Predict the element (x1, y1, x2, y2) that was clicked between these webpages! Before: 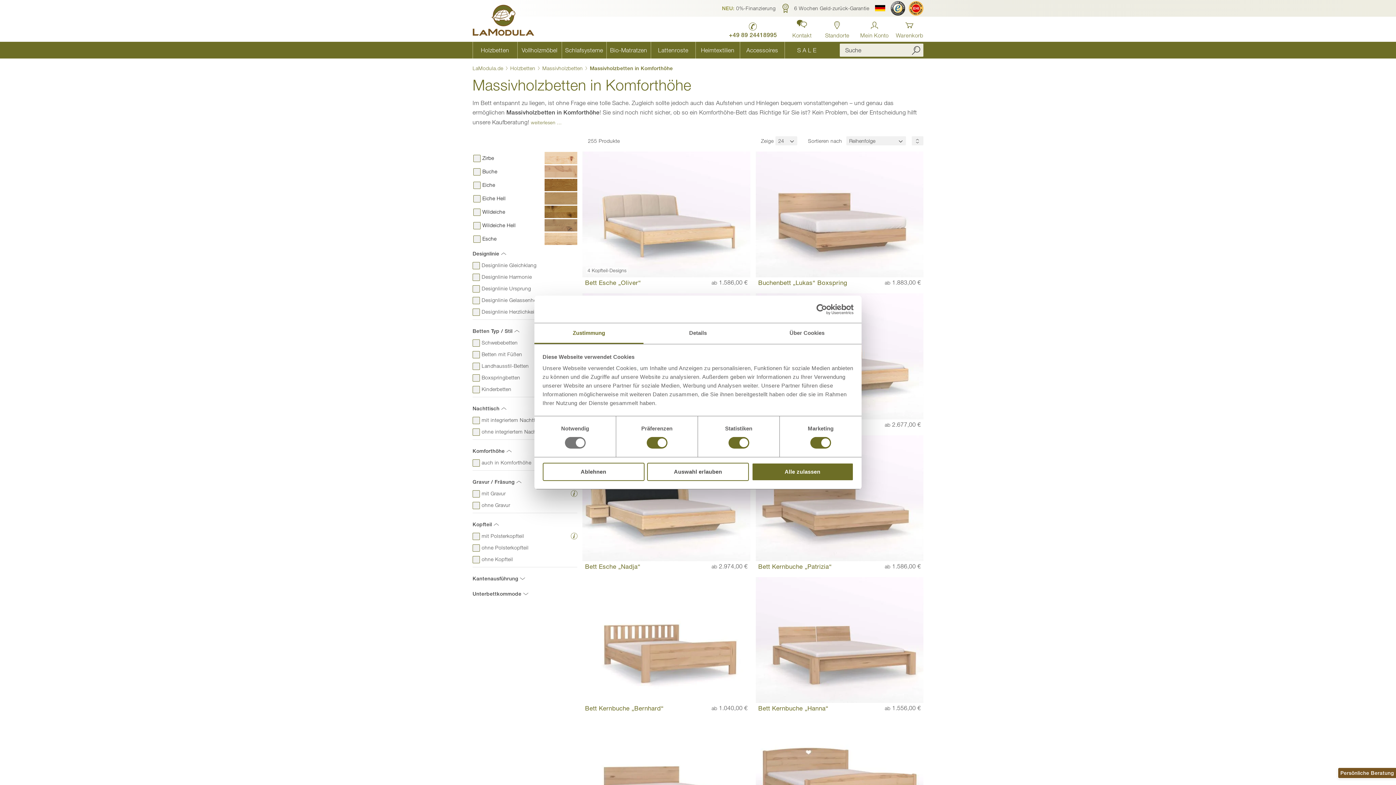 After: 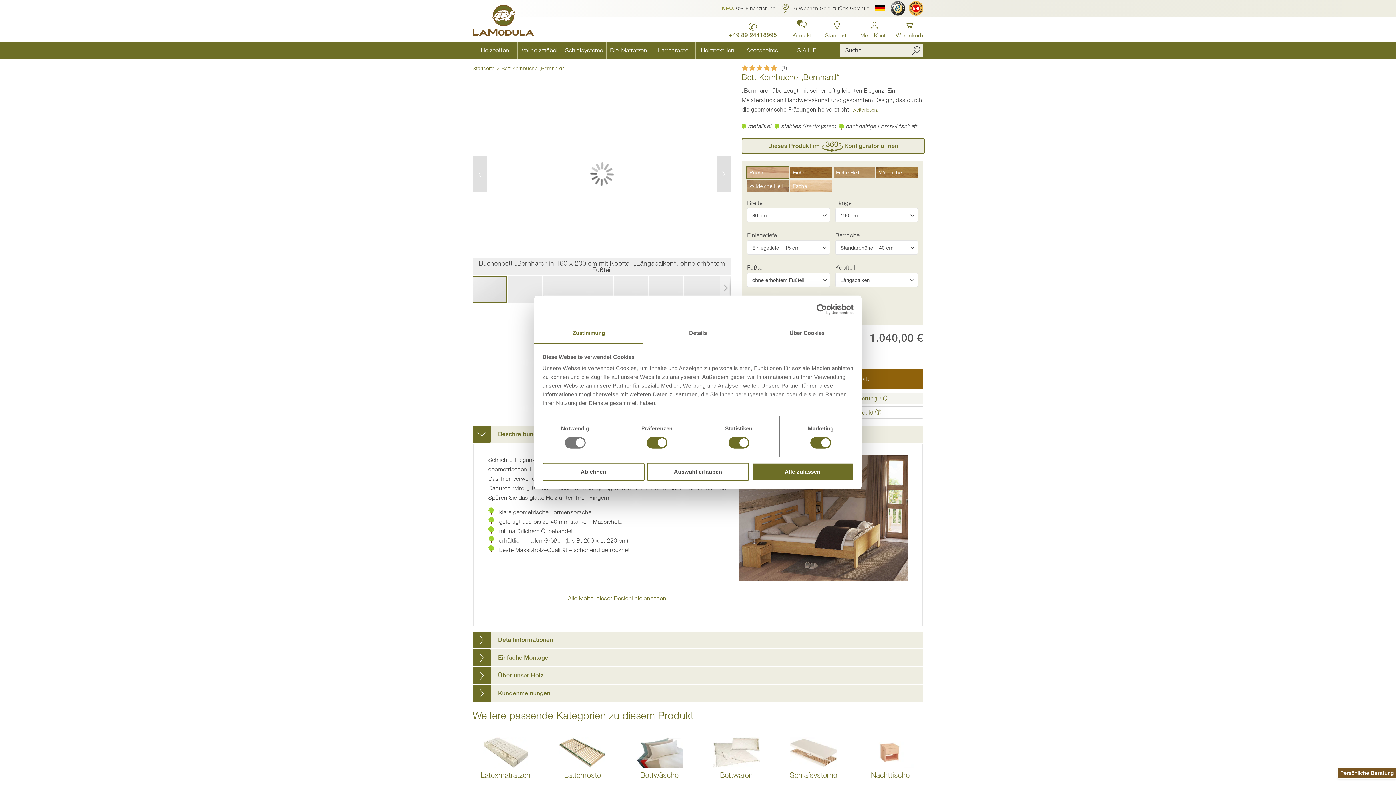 Action: bbox: (582, 697, 750, 704)